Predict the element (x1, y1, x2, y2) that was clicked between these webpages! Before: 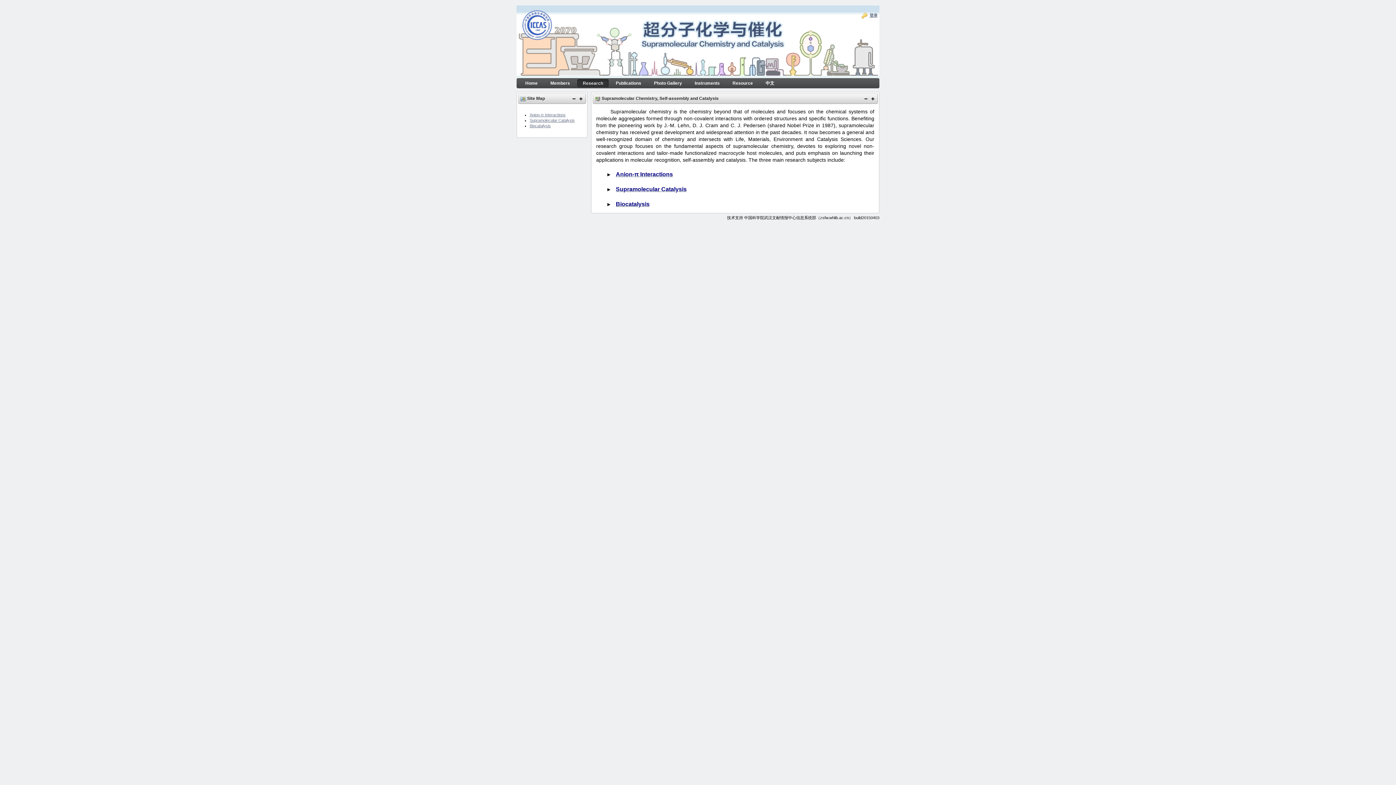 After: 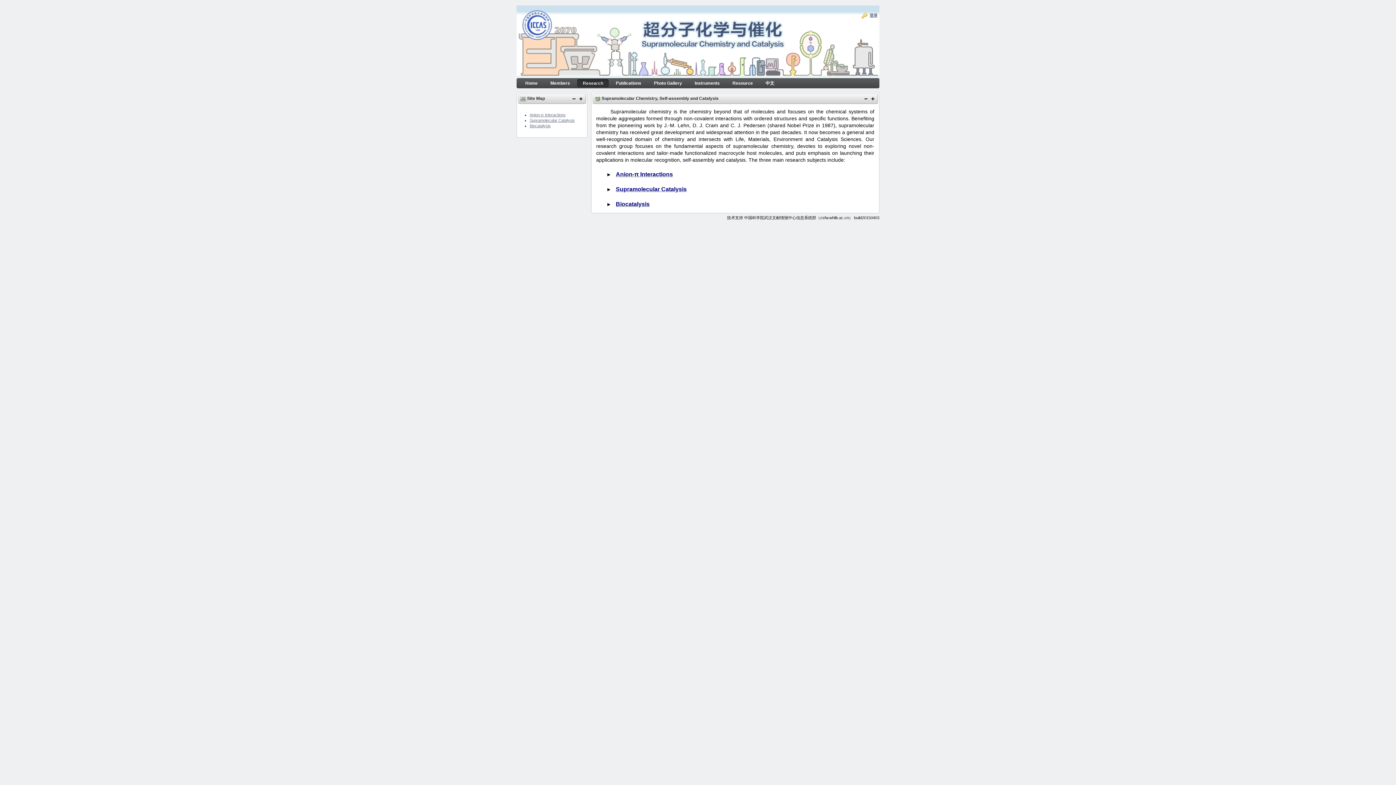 Action: bbox: (577, 79, 608, 87) label: Research